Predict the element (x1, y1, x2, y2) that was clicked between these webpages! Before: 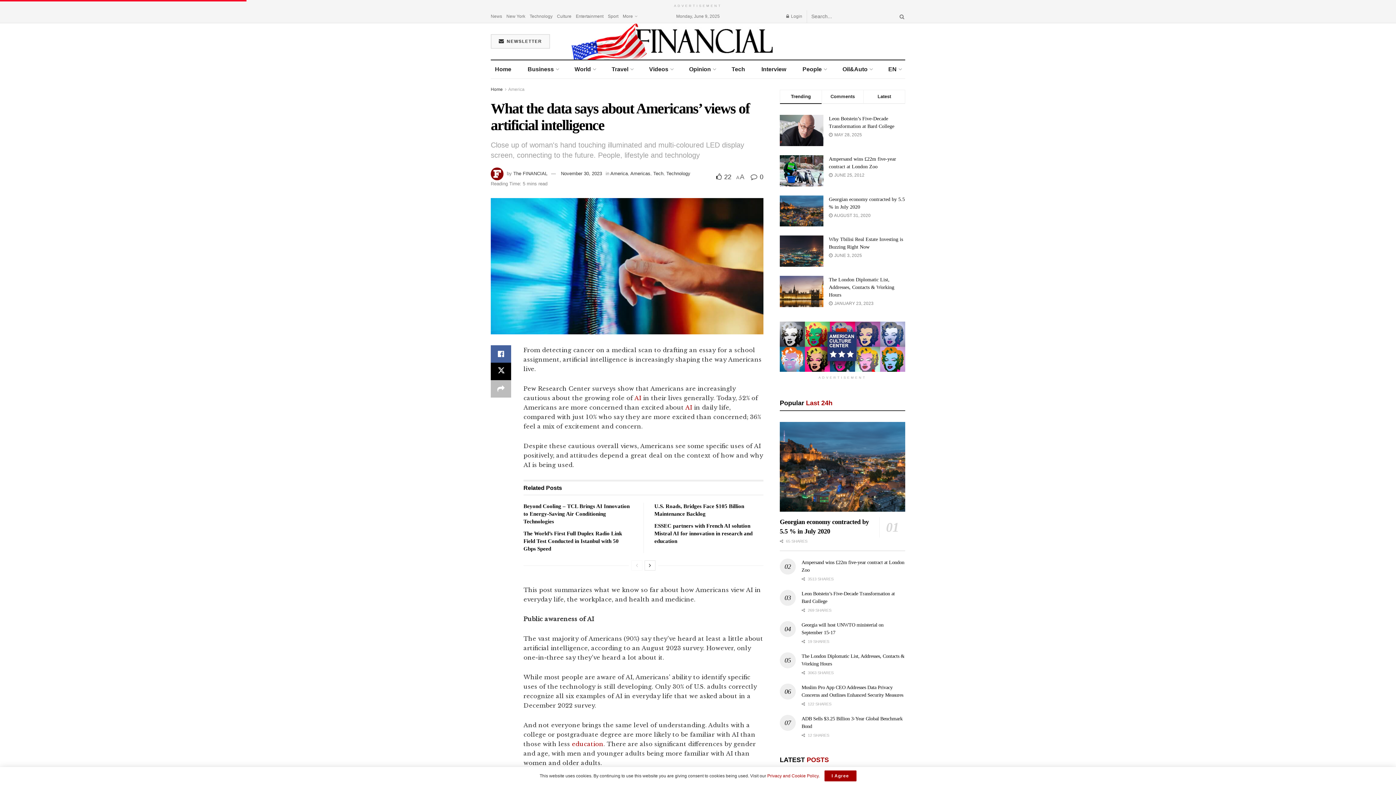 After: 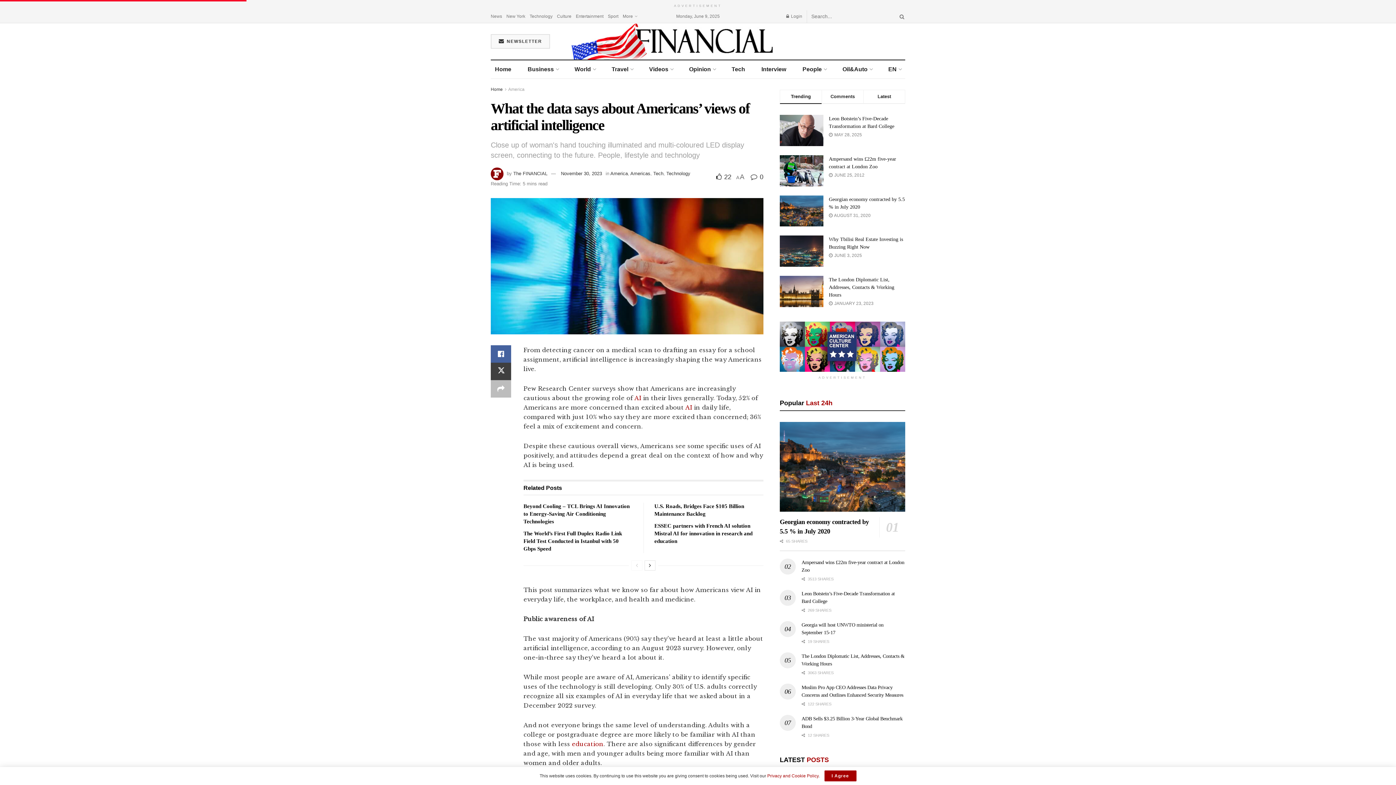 Action: bbox: (490, 362, 511, 380)